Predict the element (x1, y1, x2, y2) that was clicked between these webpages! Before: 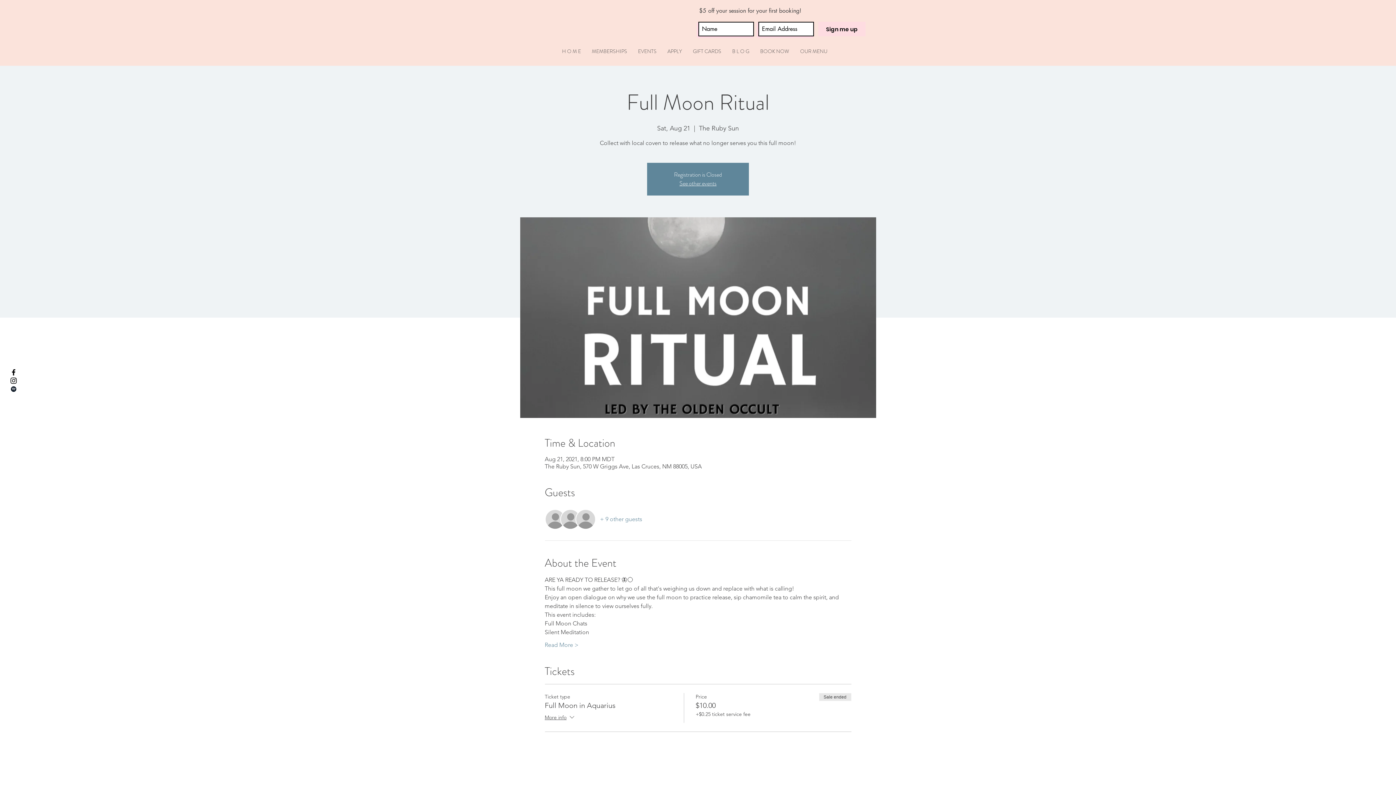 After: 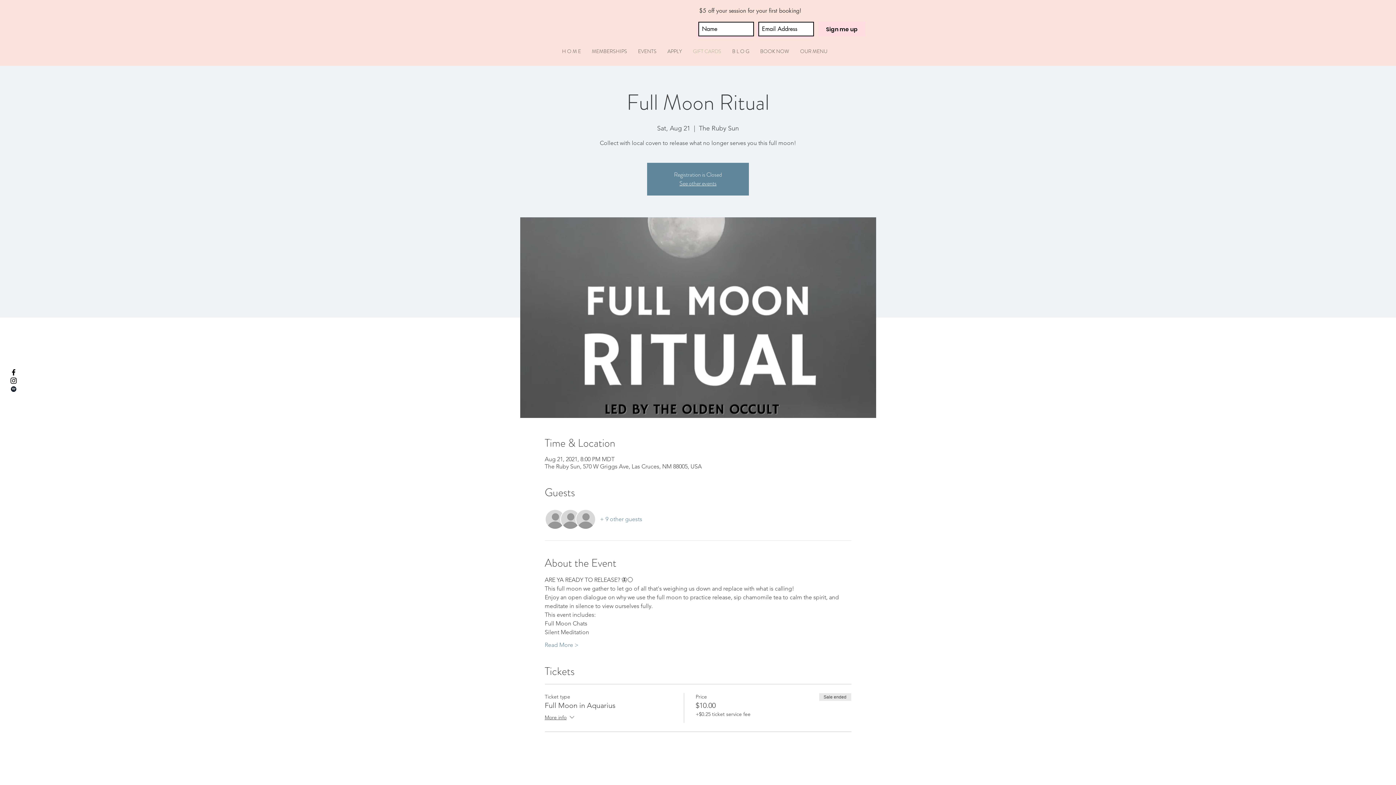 Action: bbox: (687, 48, 726, 54) label: GIFT CARDS